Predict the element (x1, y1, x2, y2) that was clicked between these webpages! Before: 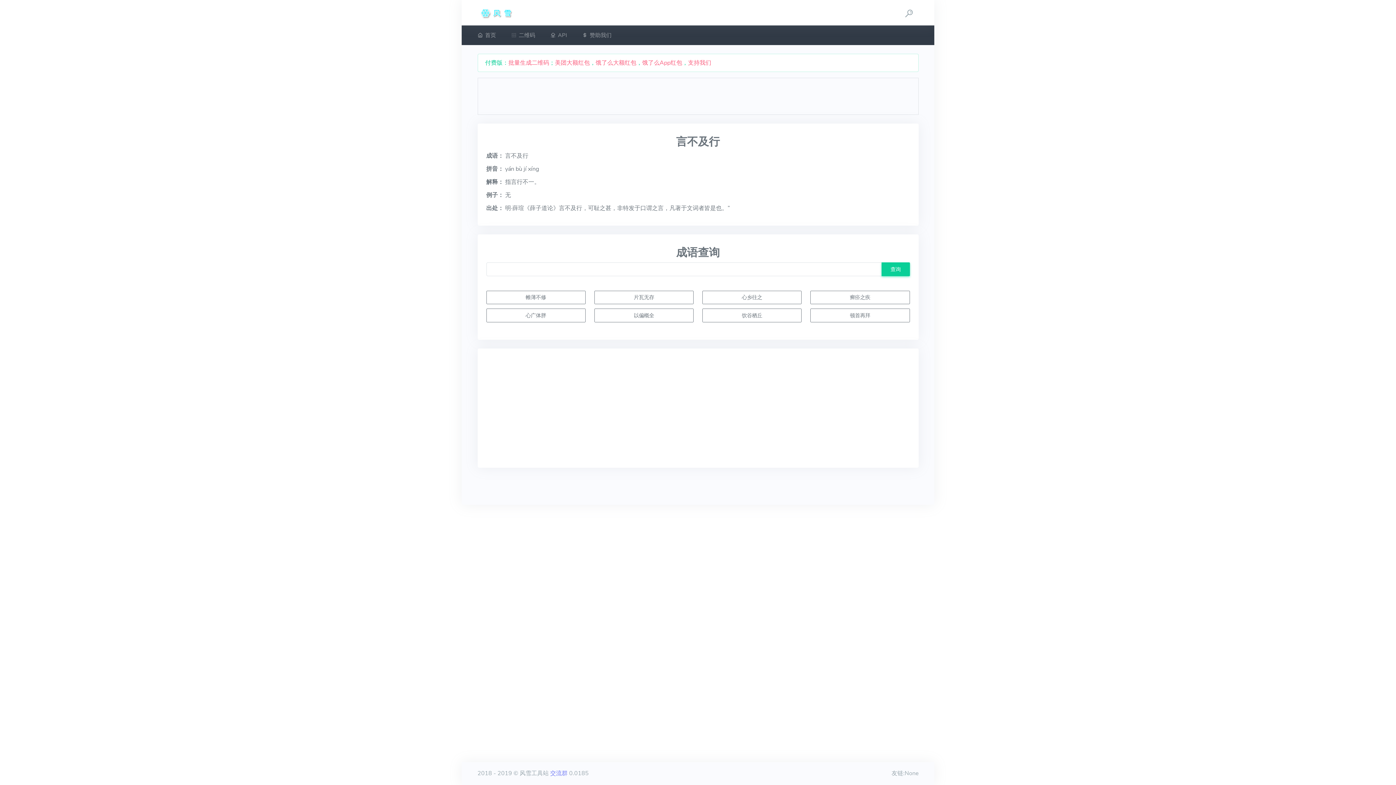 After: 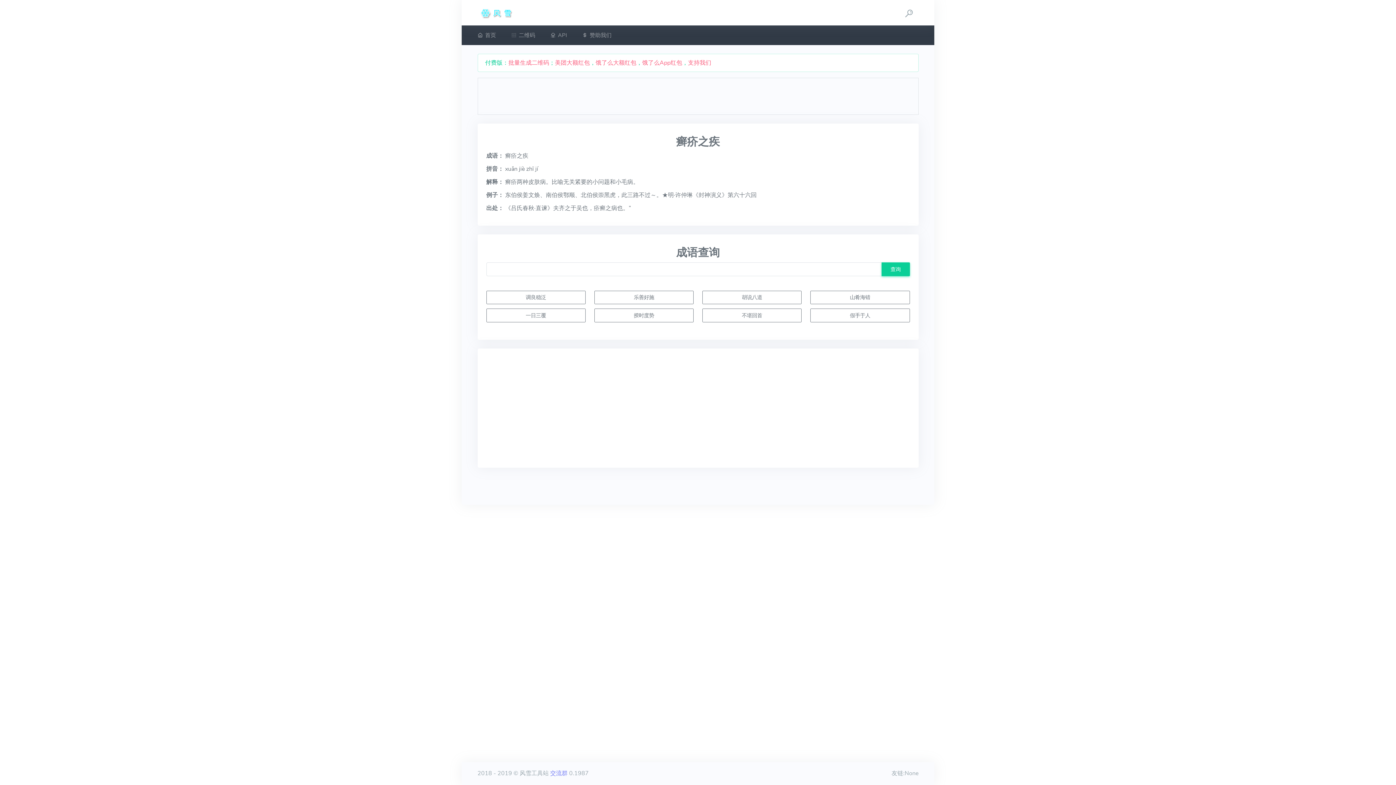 Action: label: 癣疥之疾 bbox: (810, 290, 910, 304)